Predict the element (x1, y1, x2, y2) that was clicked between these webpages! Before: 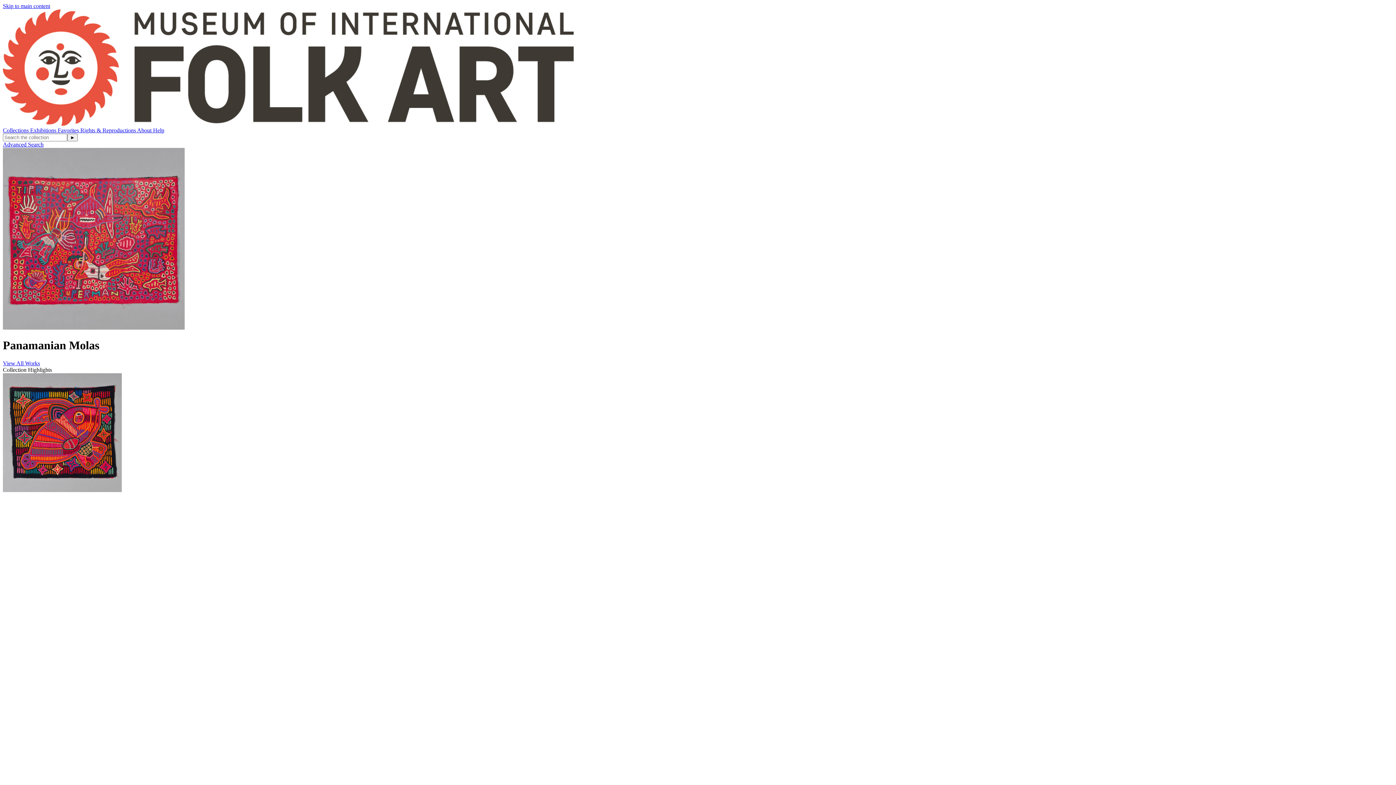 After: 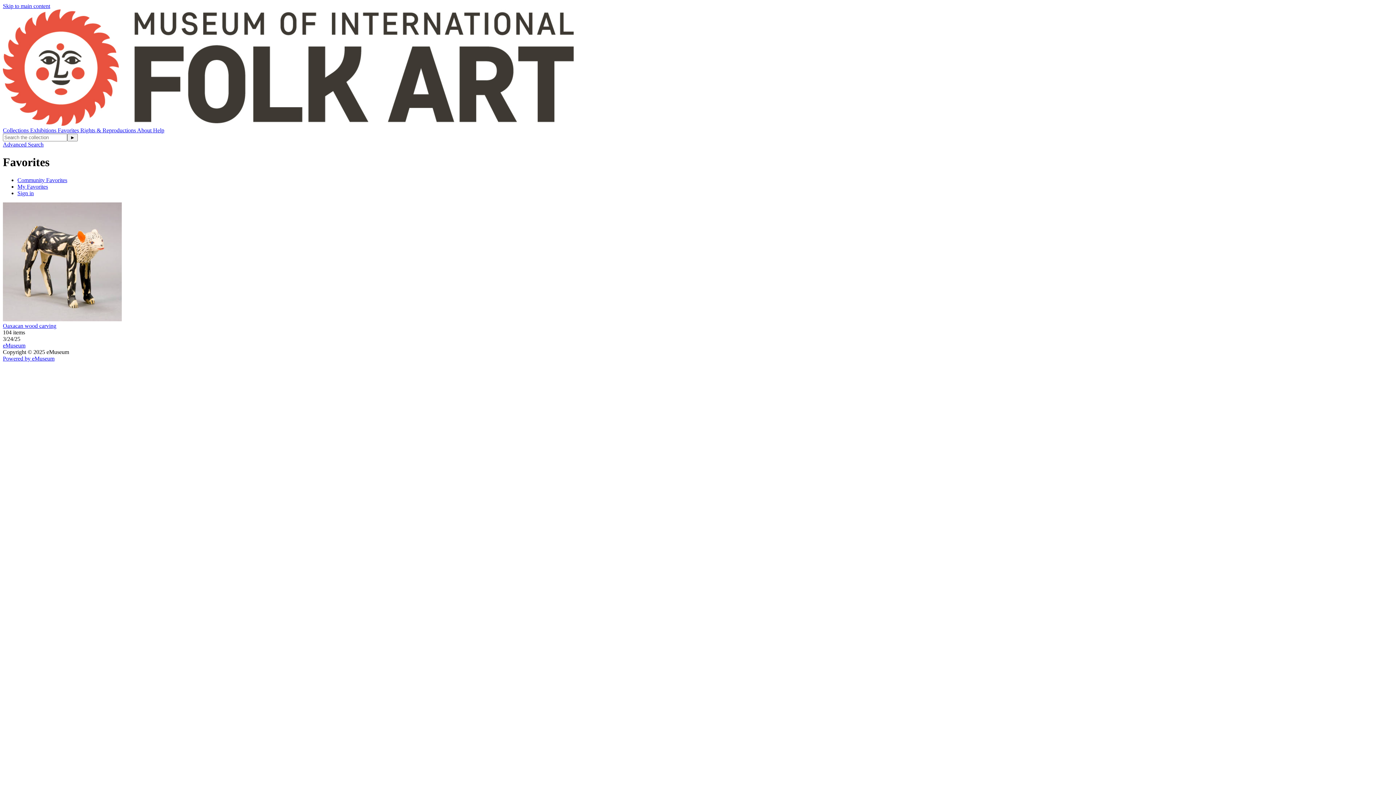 Action: bbox: (57, 127, 80, 133) label: Favorites 